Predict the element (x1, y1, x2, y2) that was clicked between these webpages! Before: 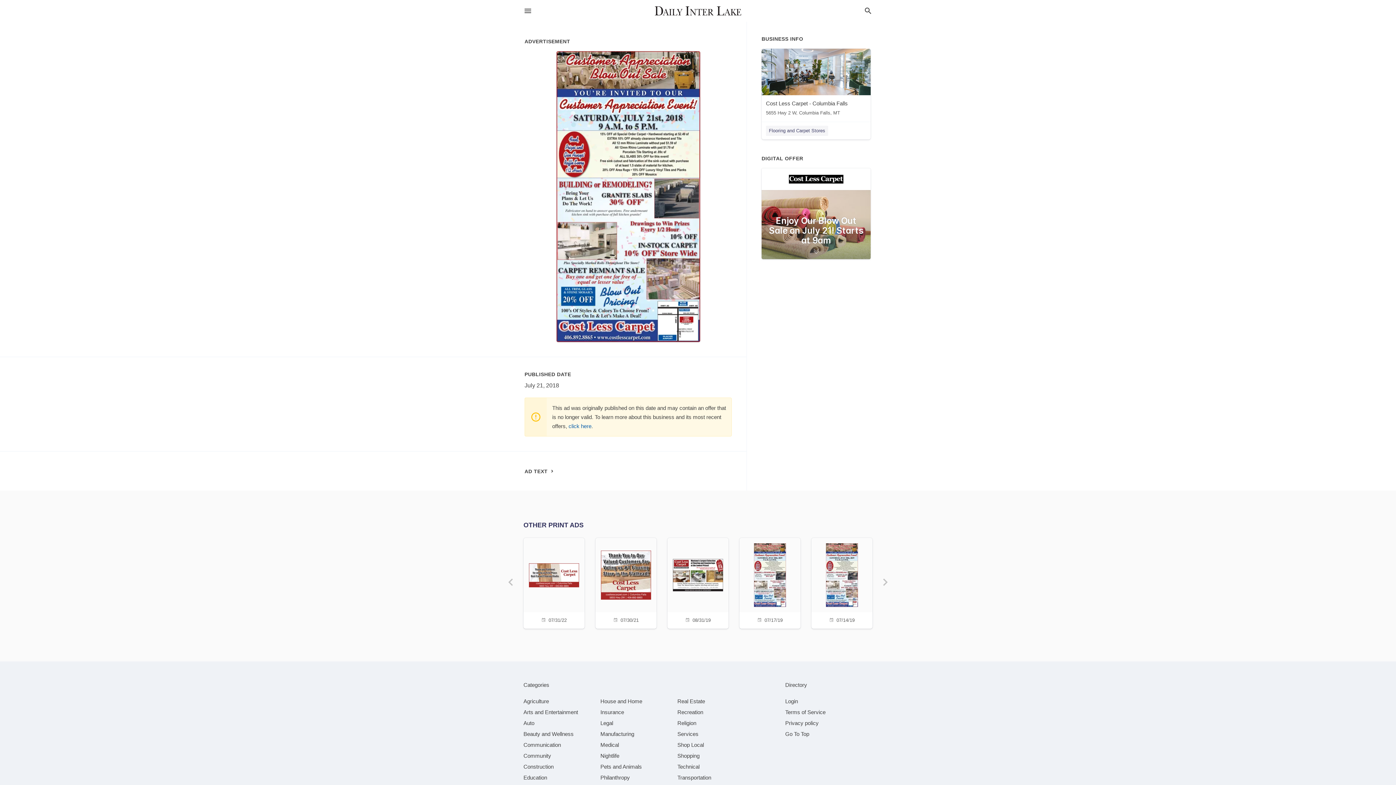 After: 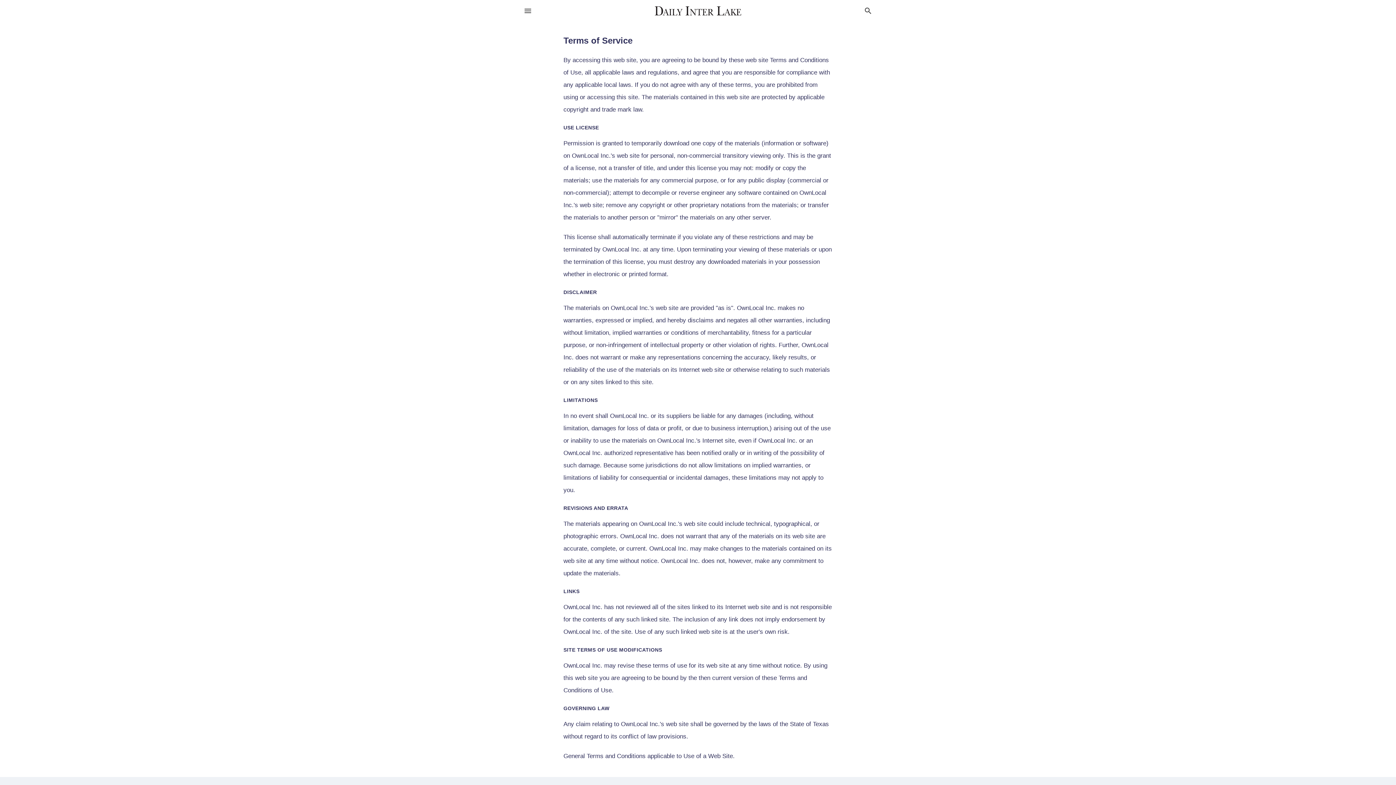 Action: bbox: (785, 709, 825, 715) label: Terms of Service